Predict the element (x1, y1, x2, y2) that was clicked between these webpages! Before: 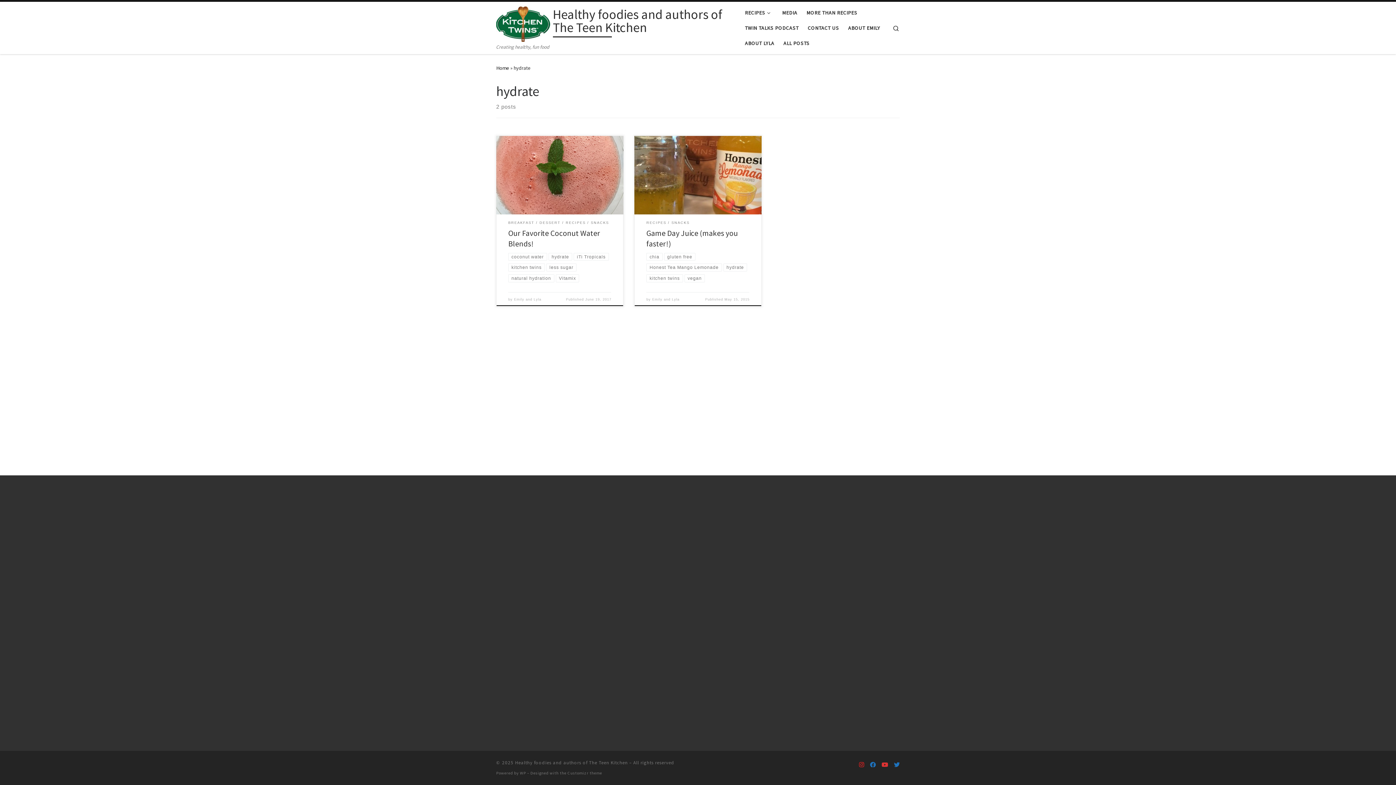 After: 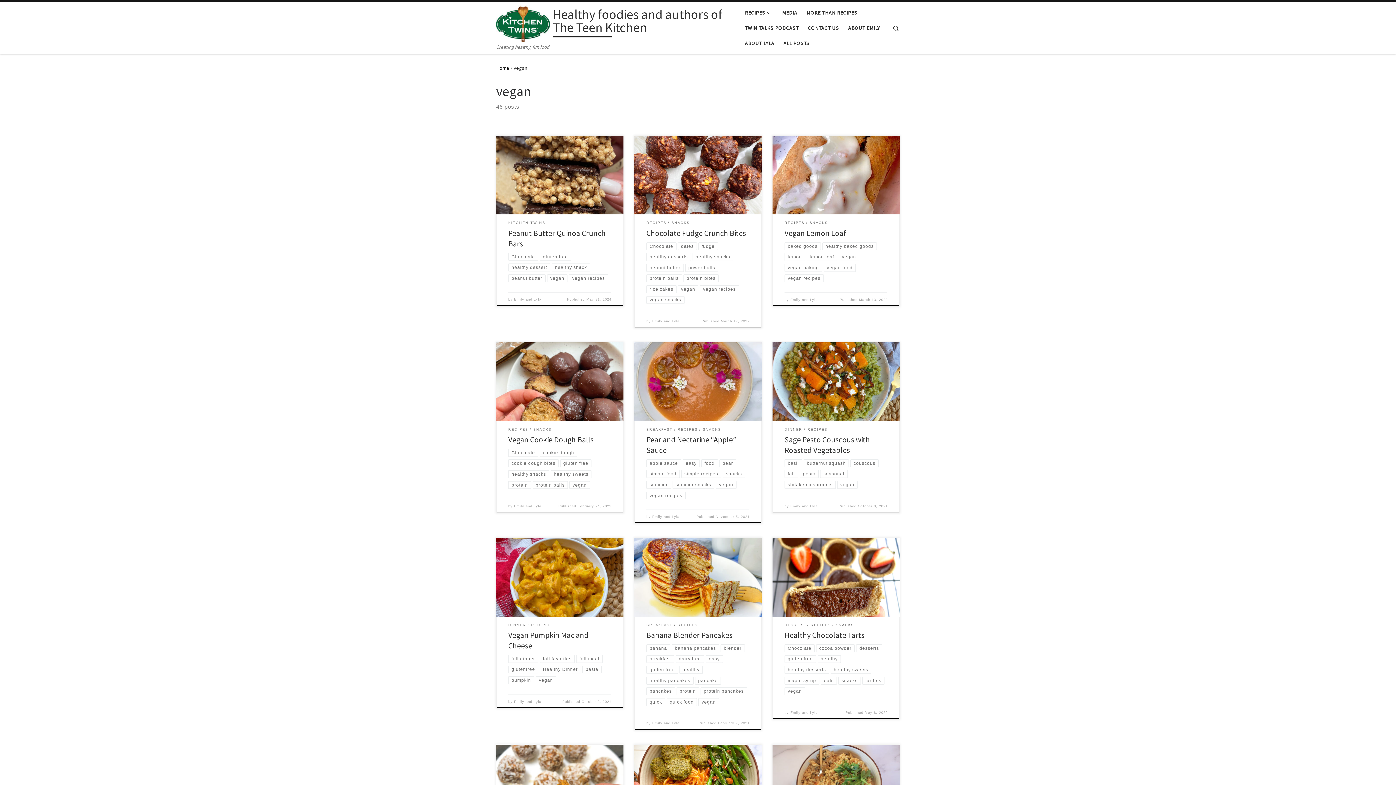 Action: bbox: (684, 274, 705, 282) label: vegan